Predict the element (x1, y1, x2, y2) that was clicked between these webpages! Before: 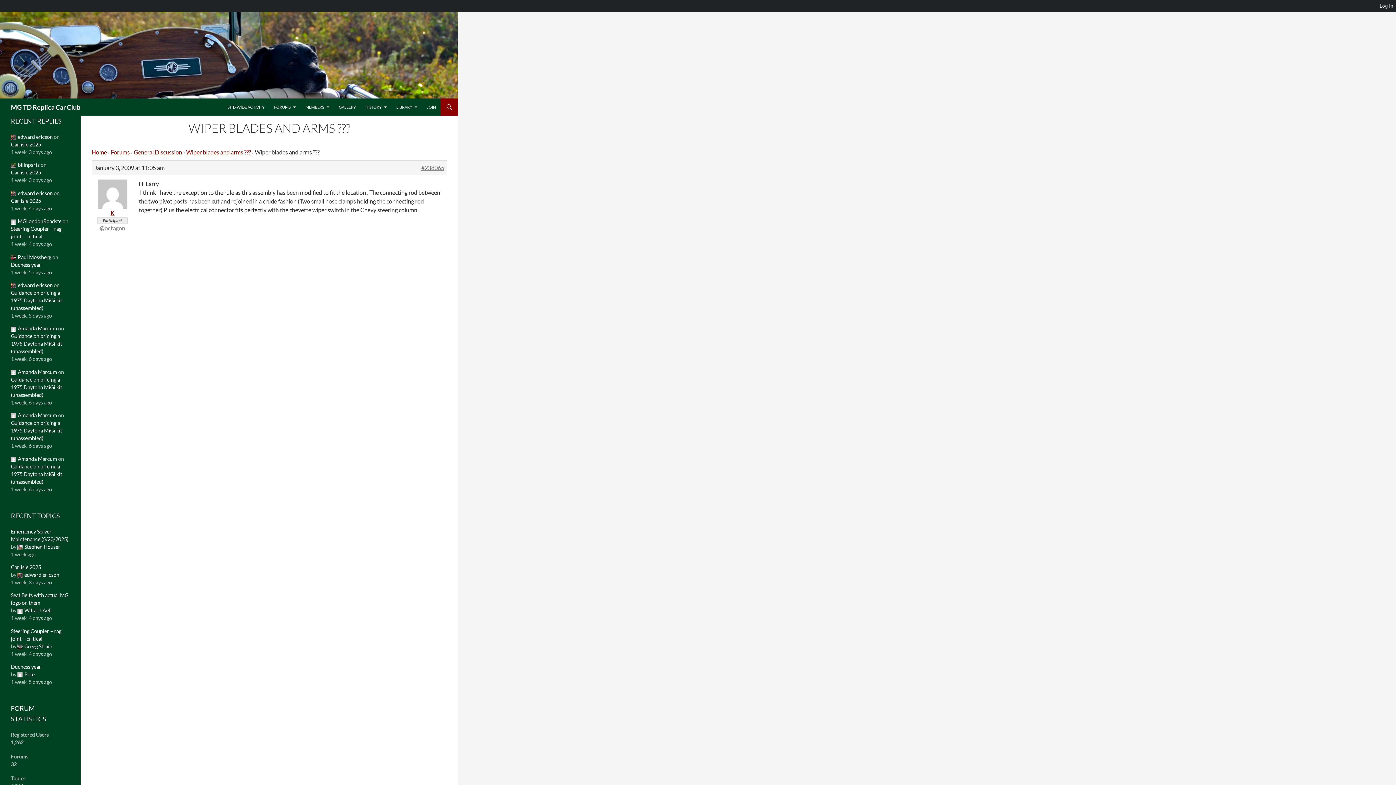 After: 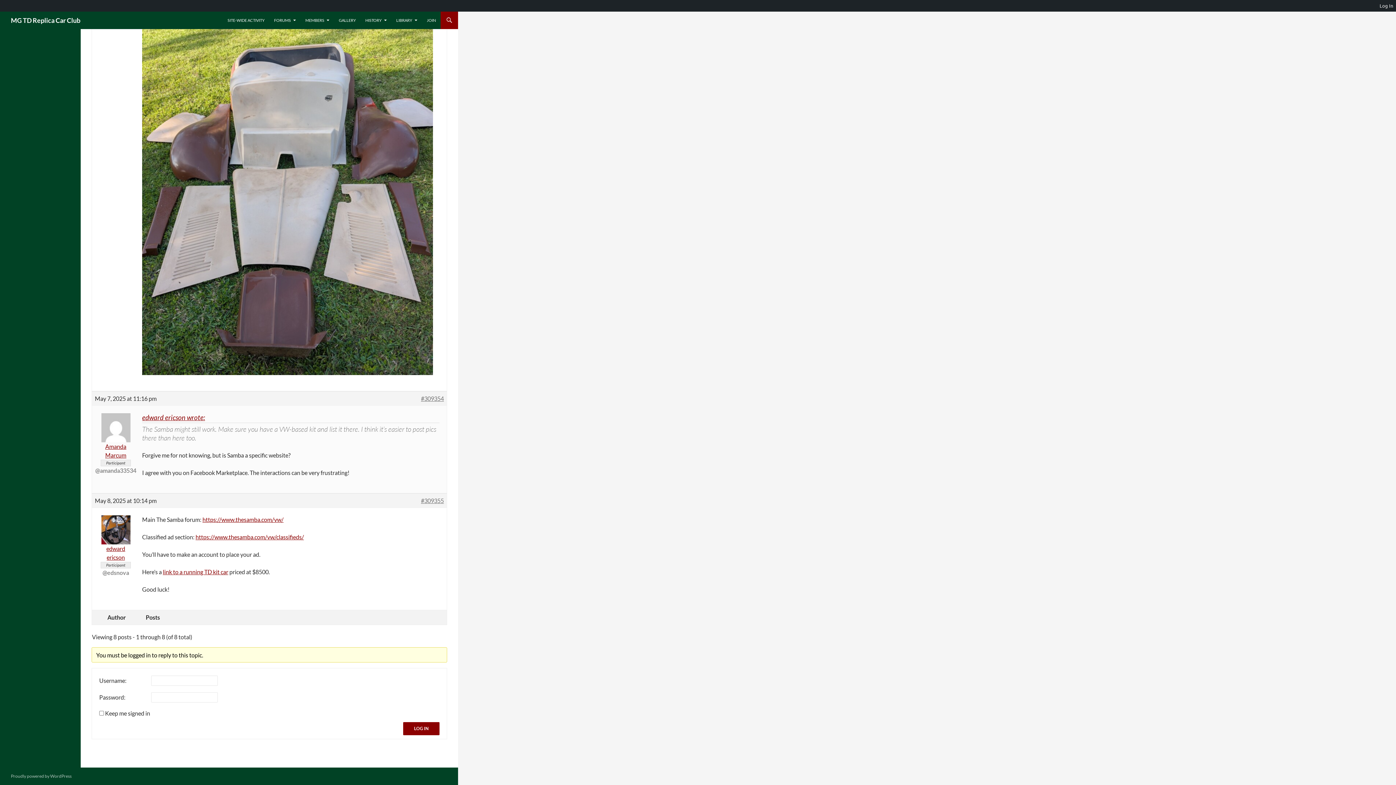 Action: bbox: (10, 332, 69, 355) label: Guidance on pricing a 1975 Daytona MiGi kit (unassembled)